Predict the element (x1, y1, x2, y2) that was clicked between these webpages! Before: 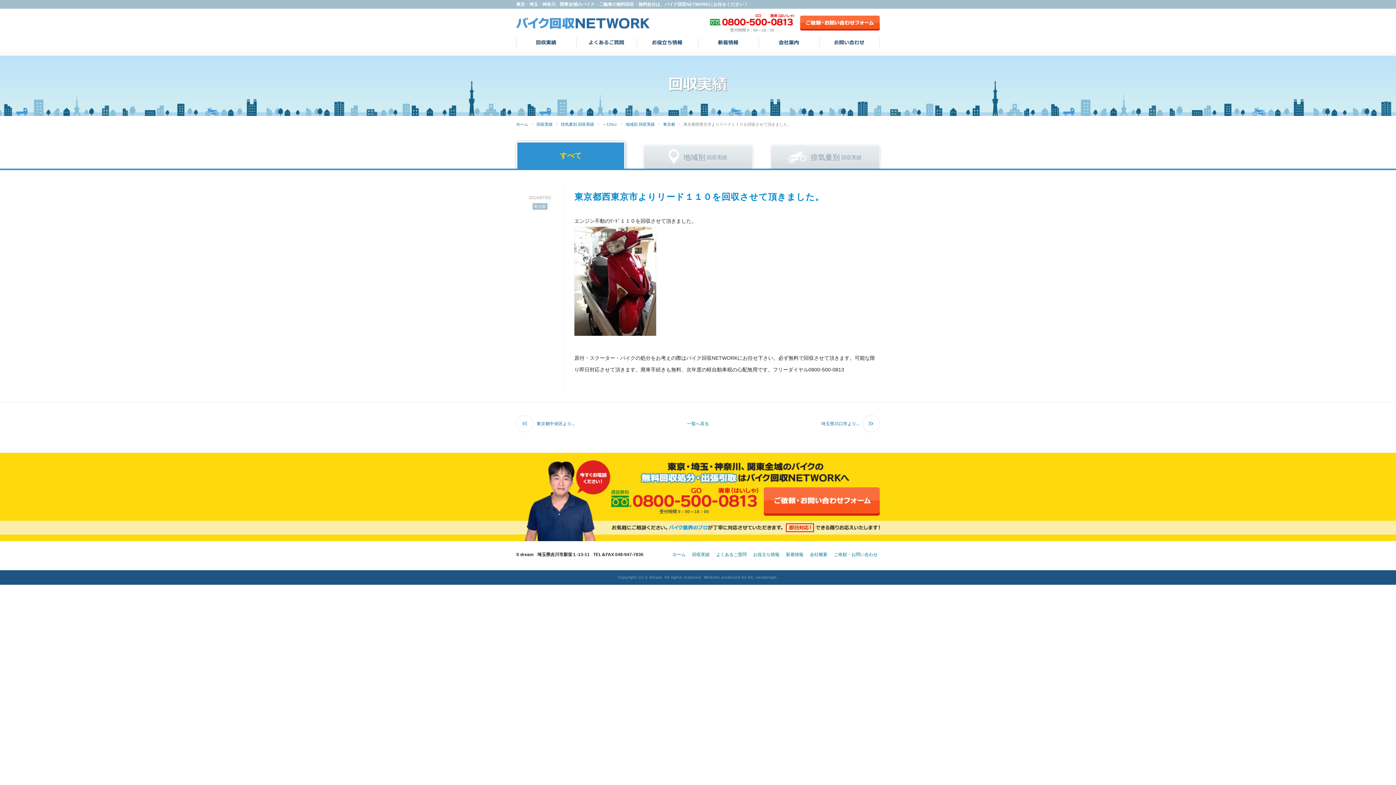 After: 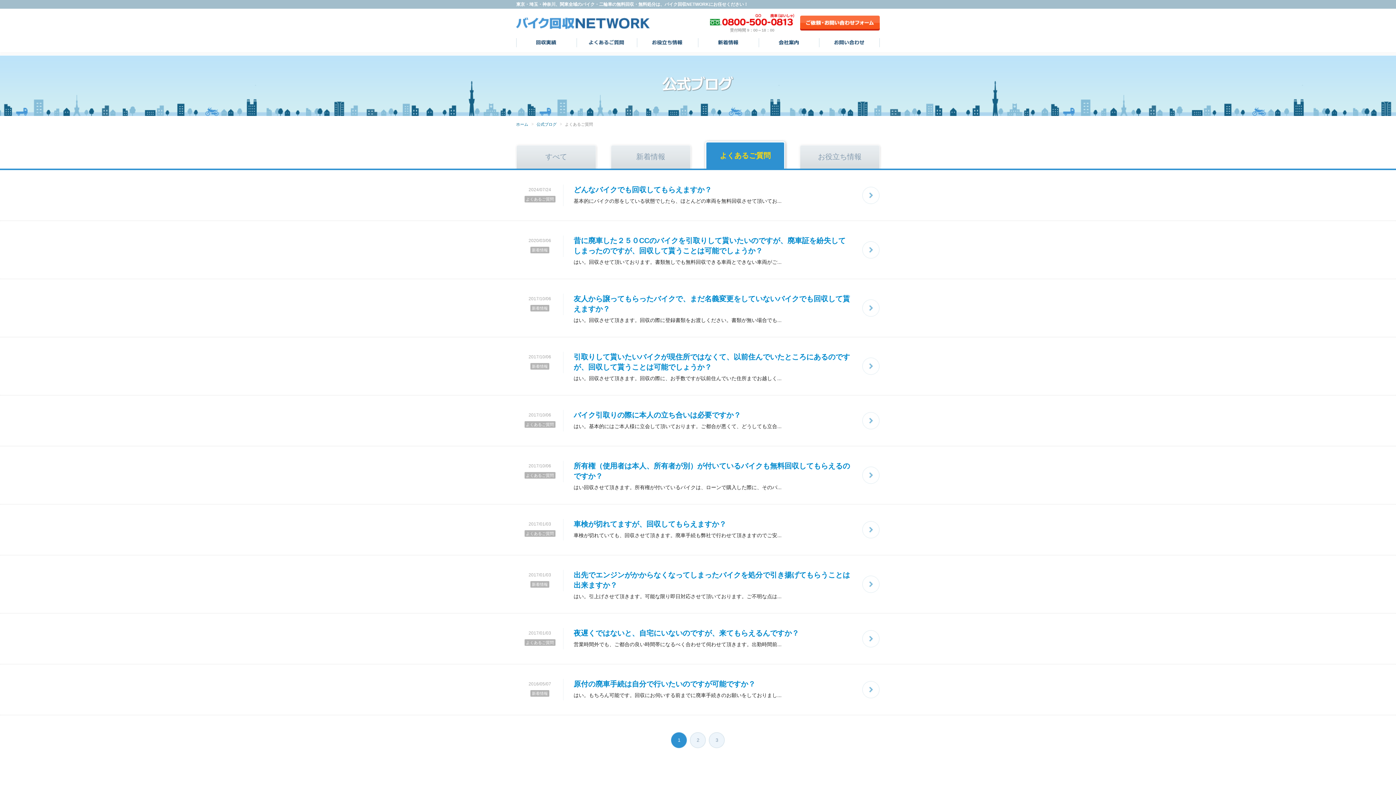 Action: label: よくあるご質問 bbox: (577, 33, 637, 51)